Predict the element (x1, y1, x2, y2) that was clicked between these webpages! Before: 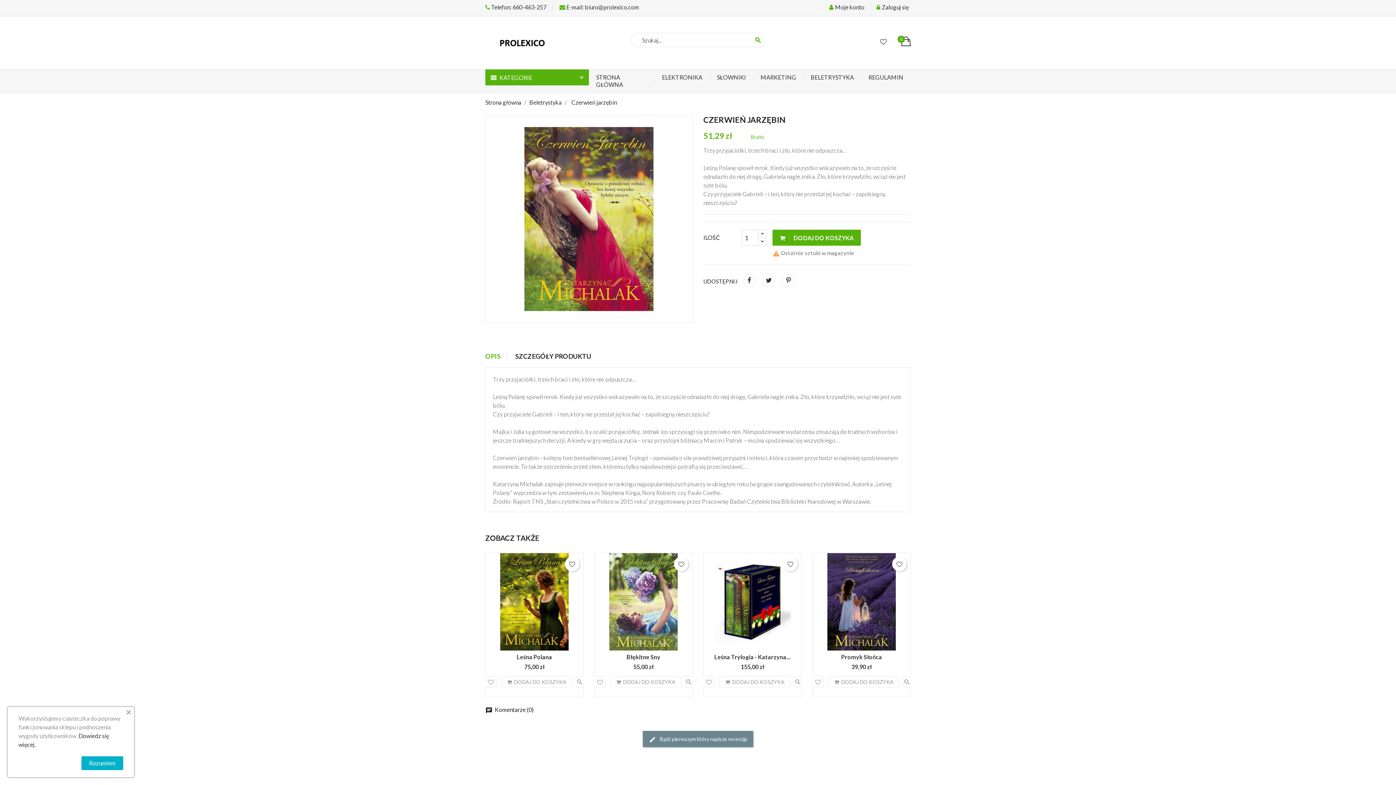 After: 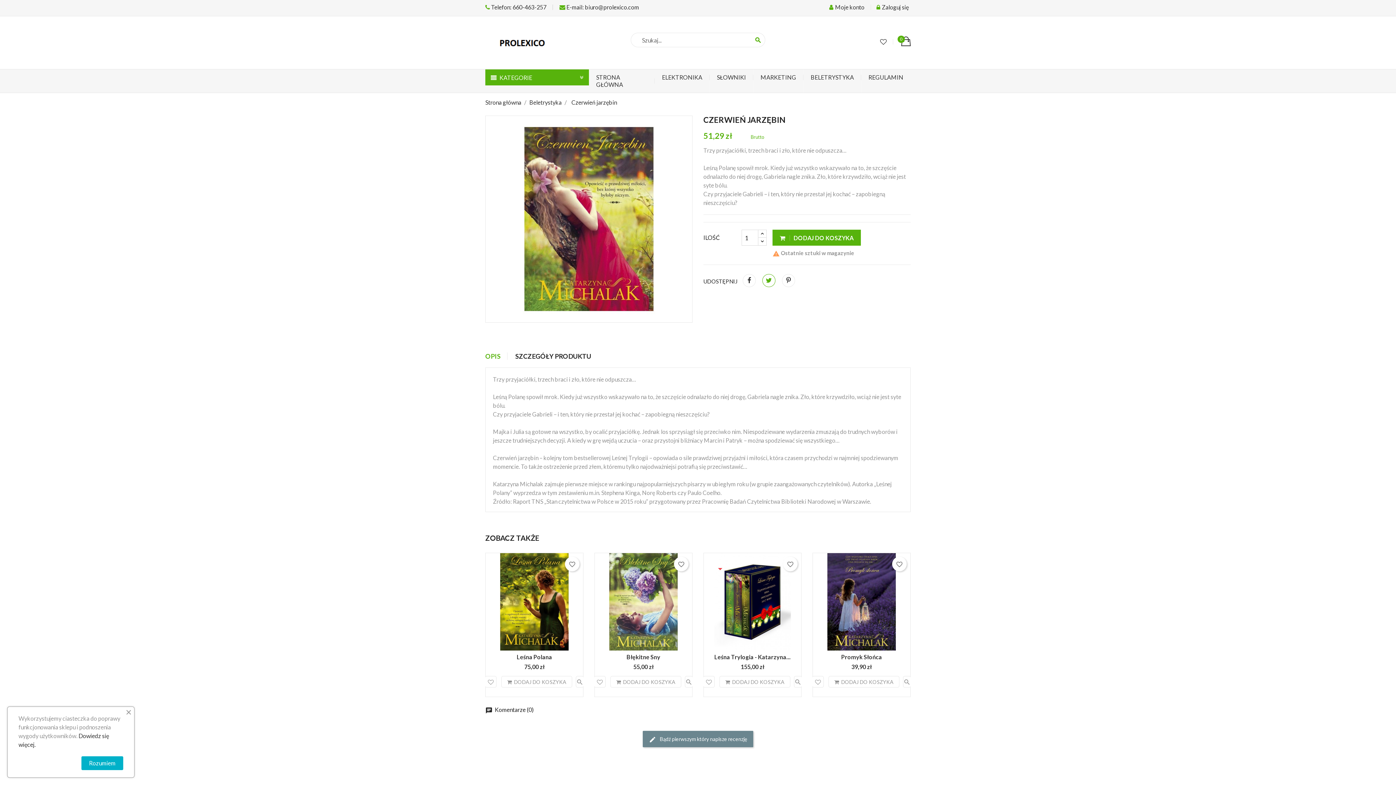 Action: bbox: (762, 274, 775, 287) label: Tweetuj